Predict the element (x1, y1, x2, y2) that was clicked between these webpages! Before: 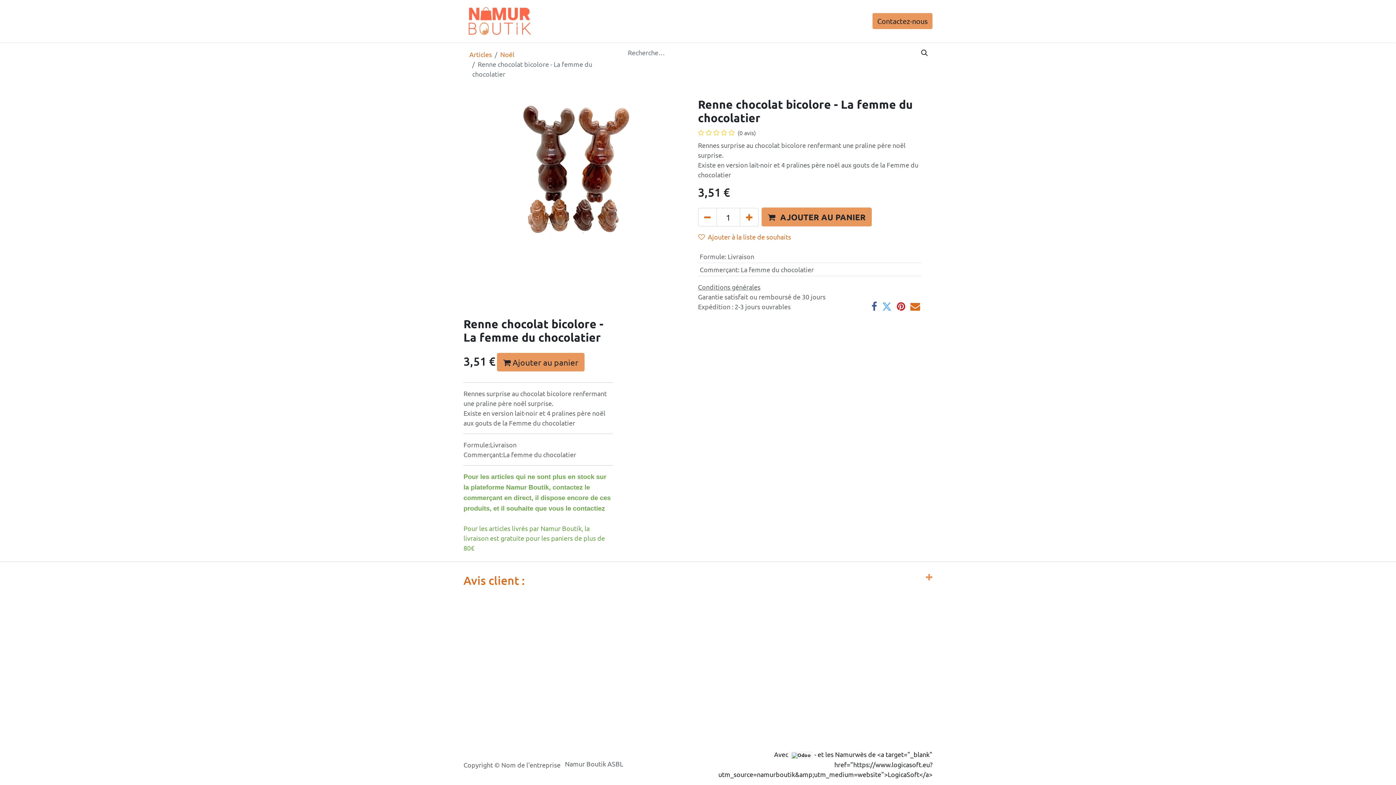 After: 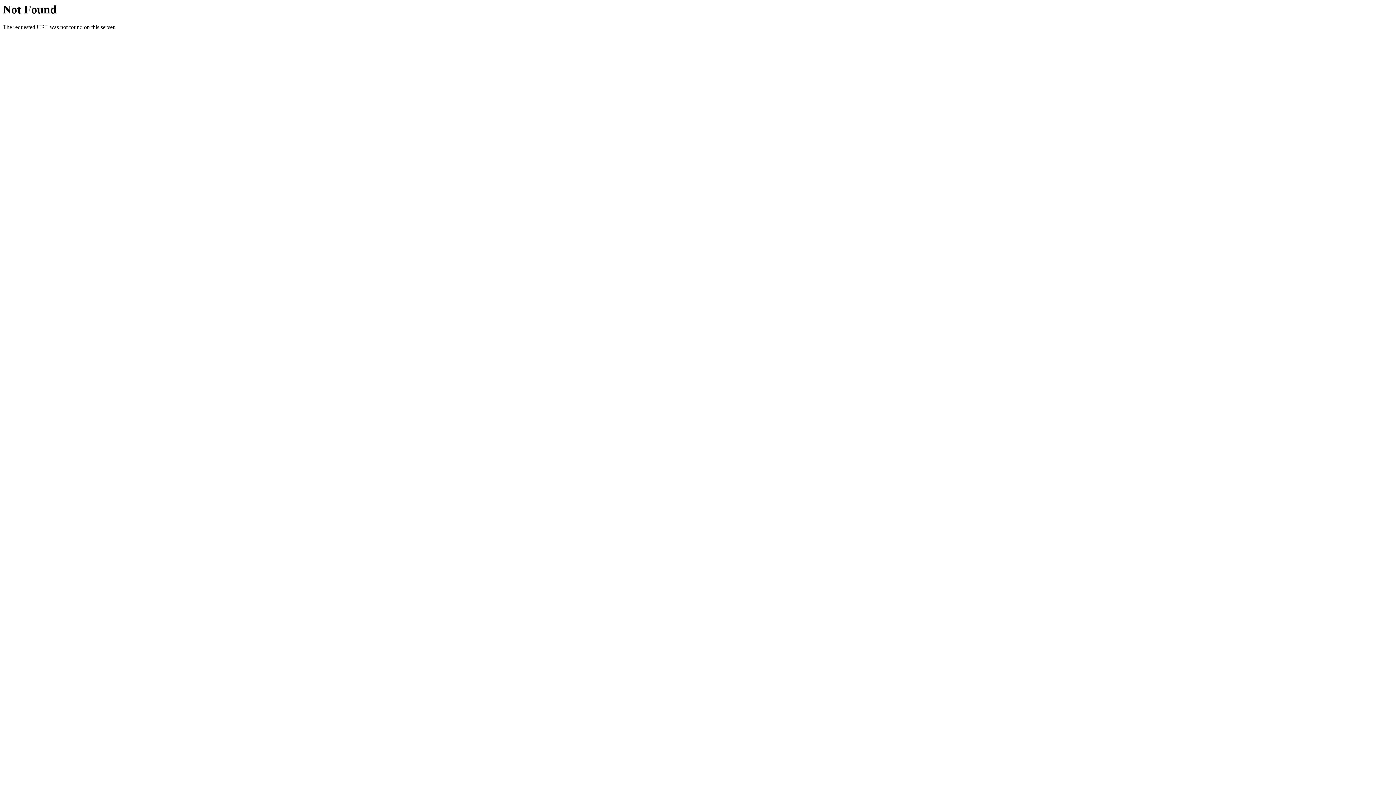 Action: bbox: (698, 12, 736, 29) label: Livraisons